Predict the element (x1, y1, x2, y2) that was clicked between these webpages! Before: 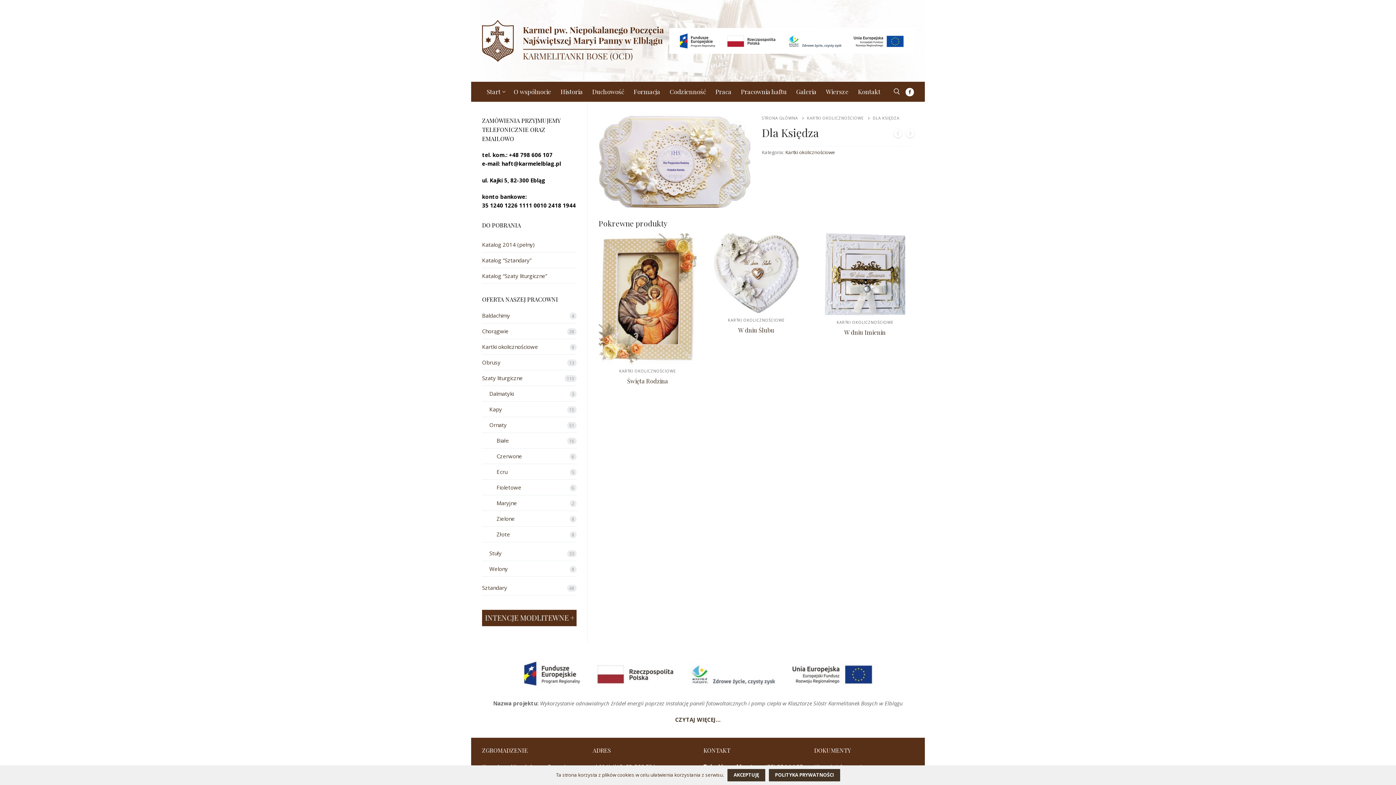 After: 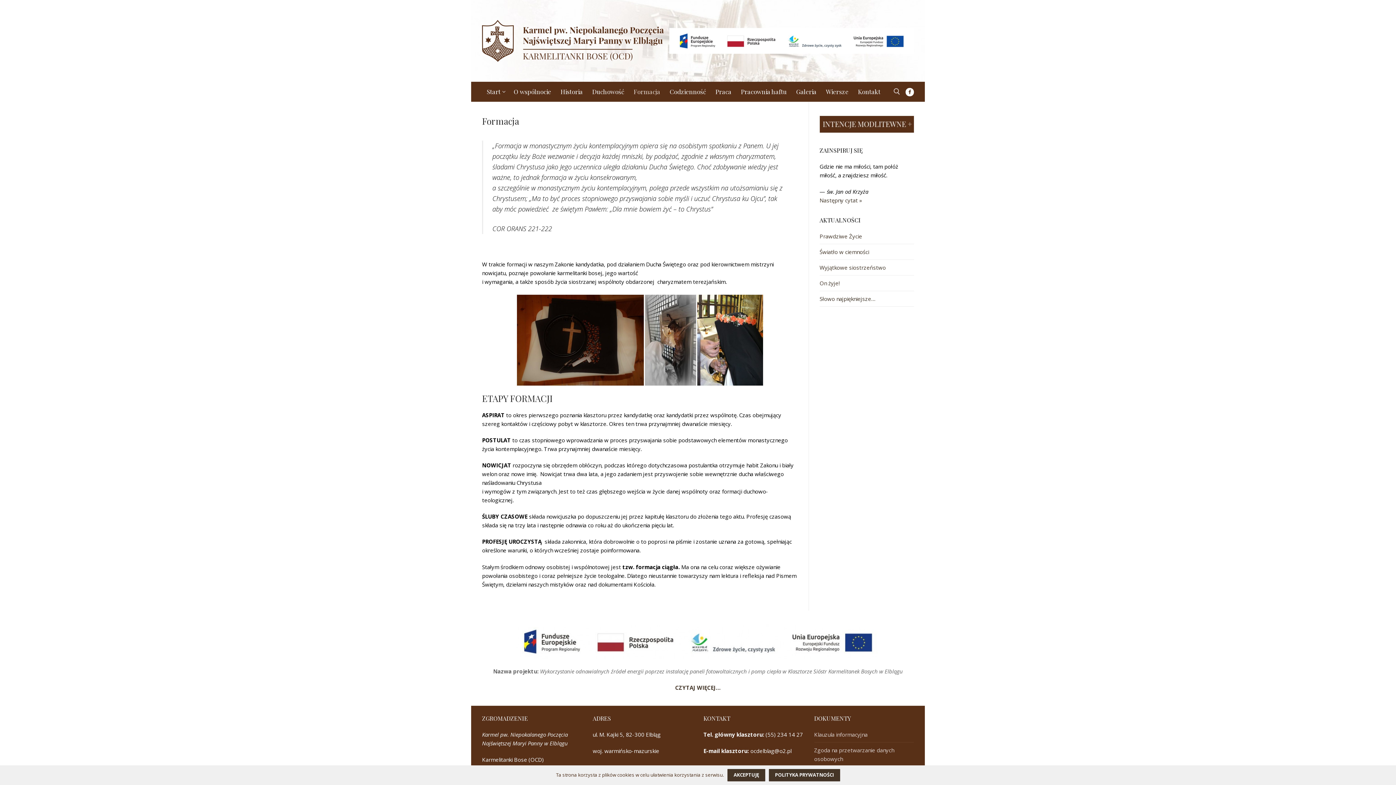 Action: label: Formacja bbox: (629, 84, 665, 99)